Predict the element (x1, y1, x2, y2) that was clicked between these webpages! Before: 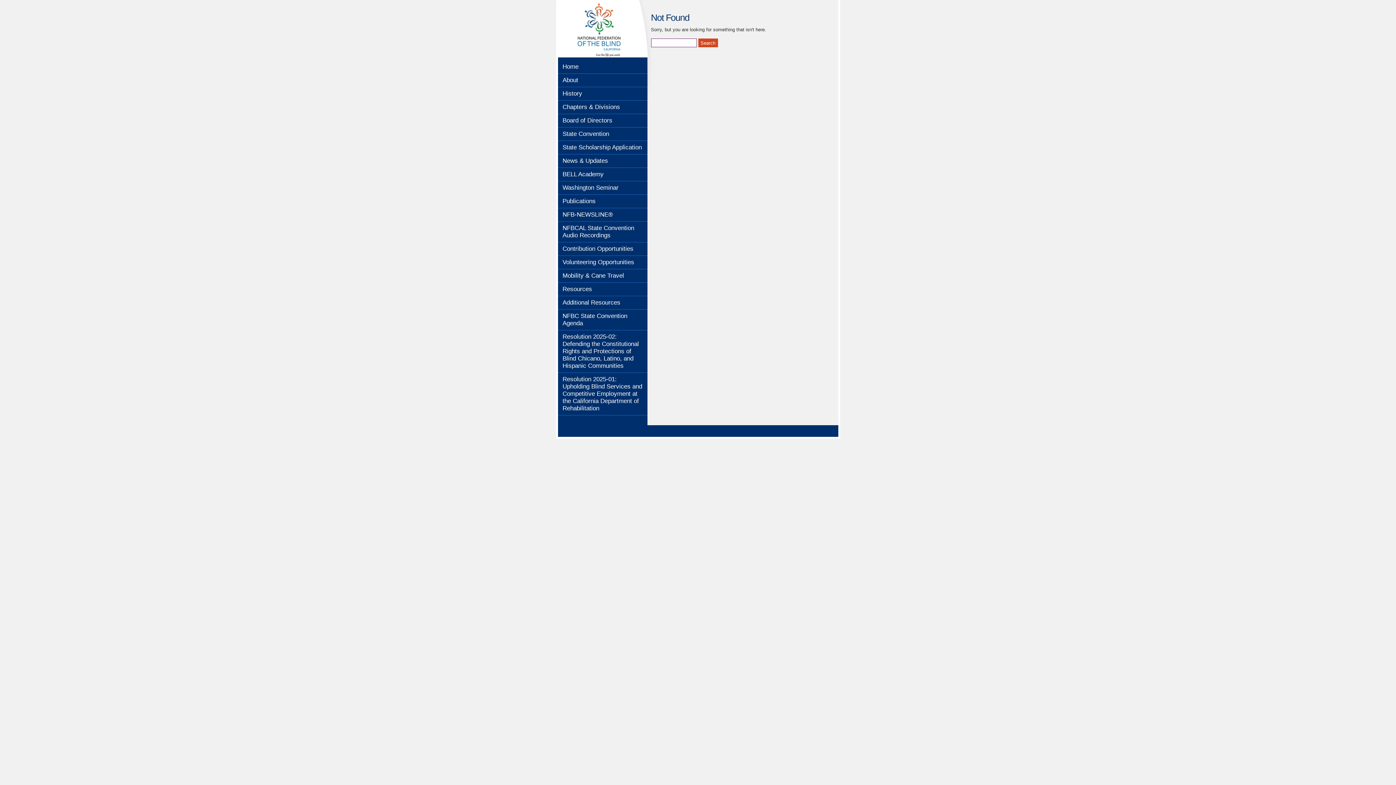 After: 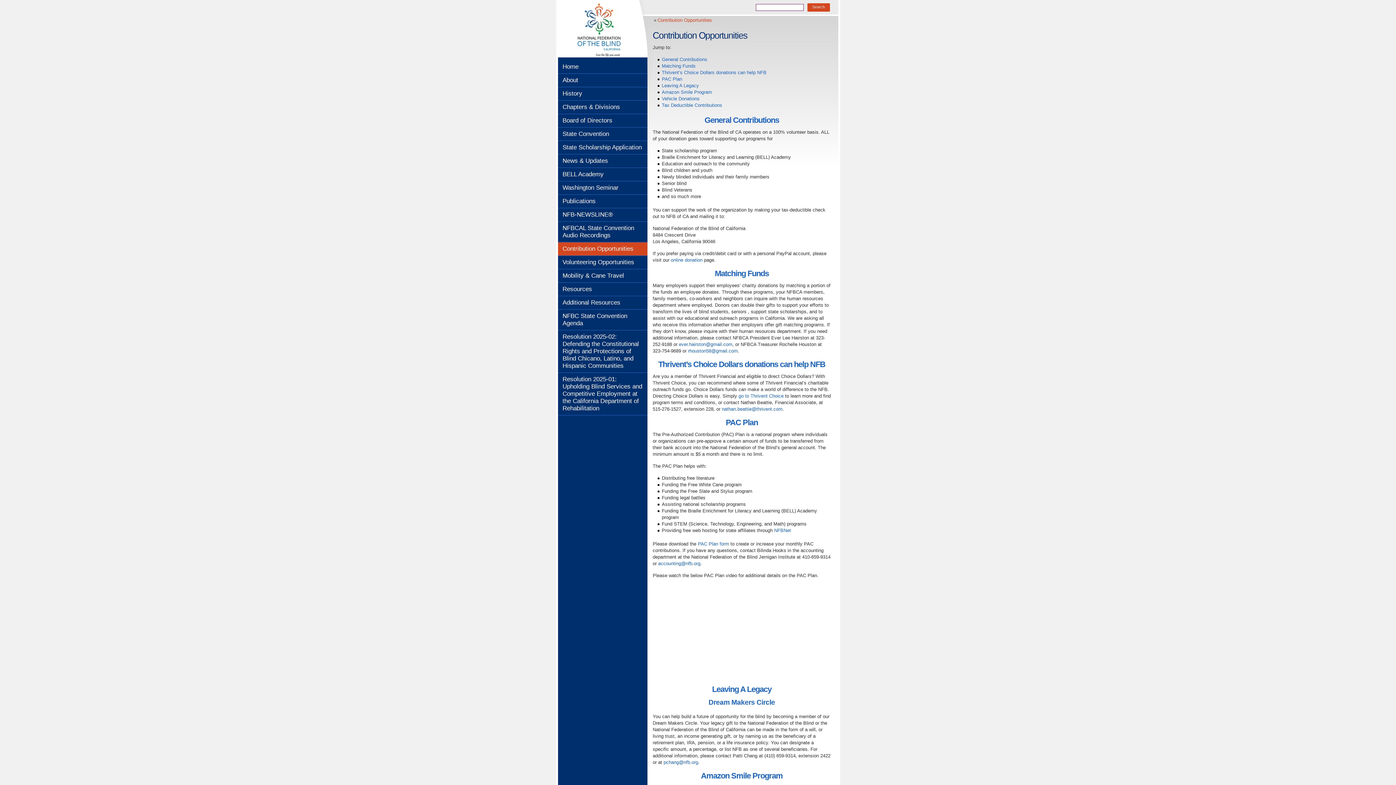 Action: label: Contribution Opportunities bbox: (558, 242, 647, 255)